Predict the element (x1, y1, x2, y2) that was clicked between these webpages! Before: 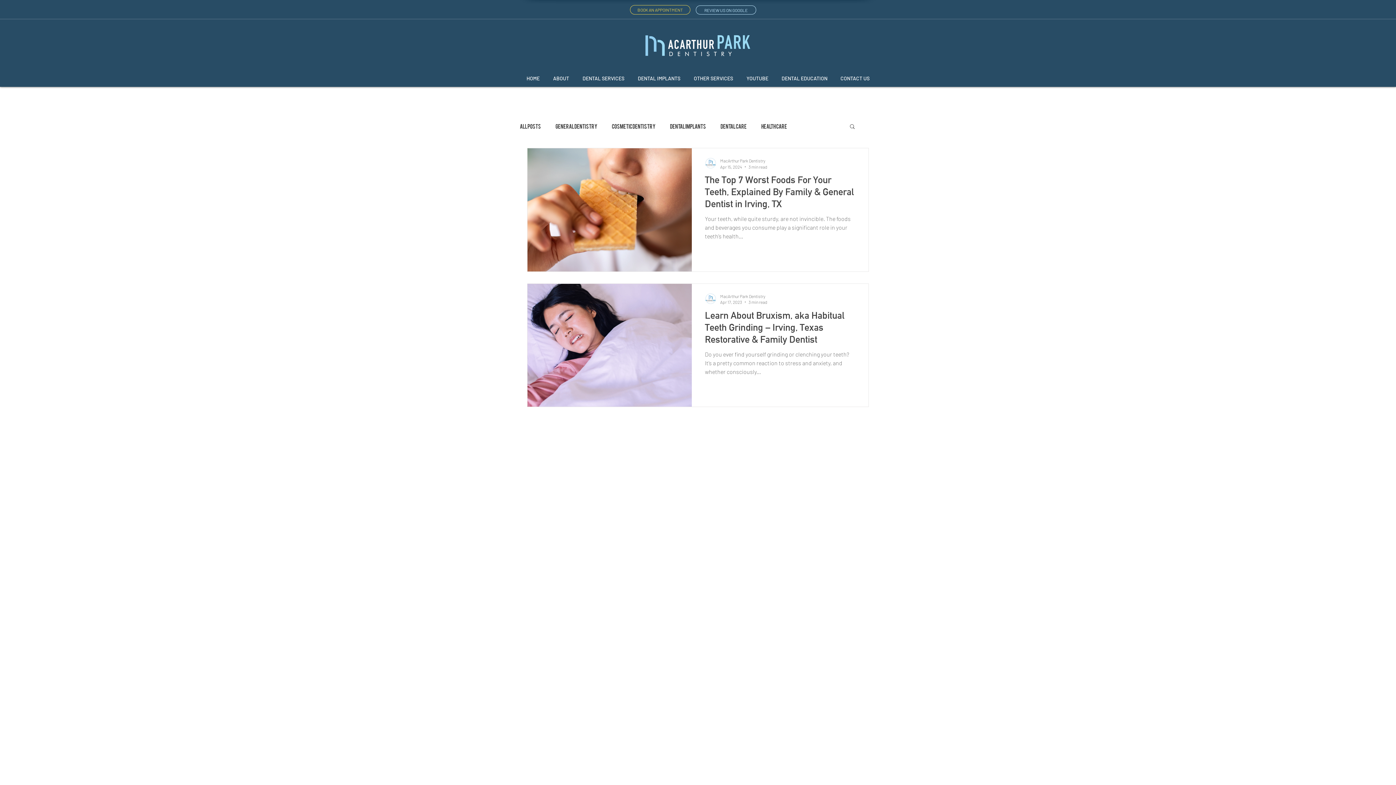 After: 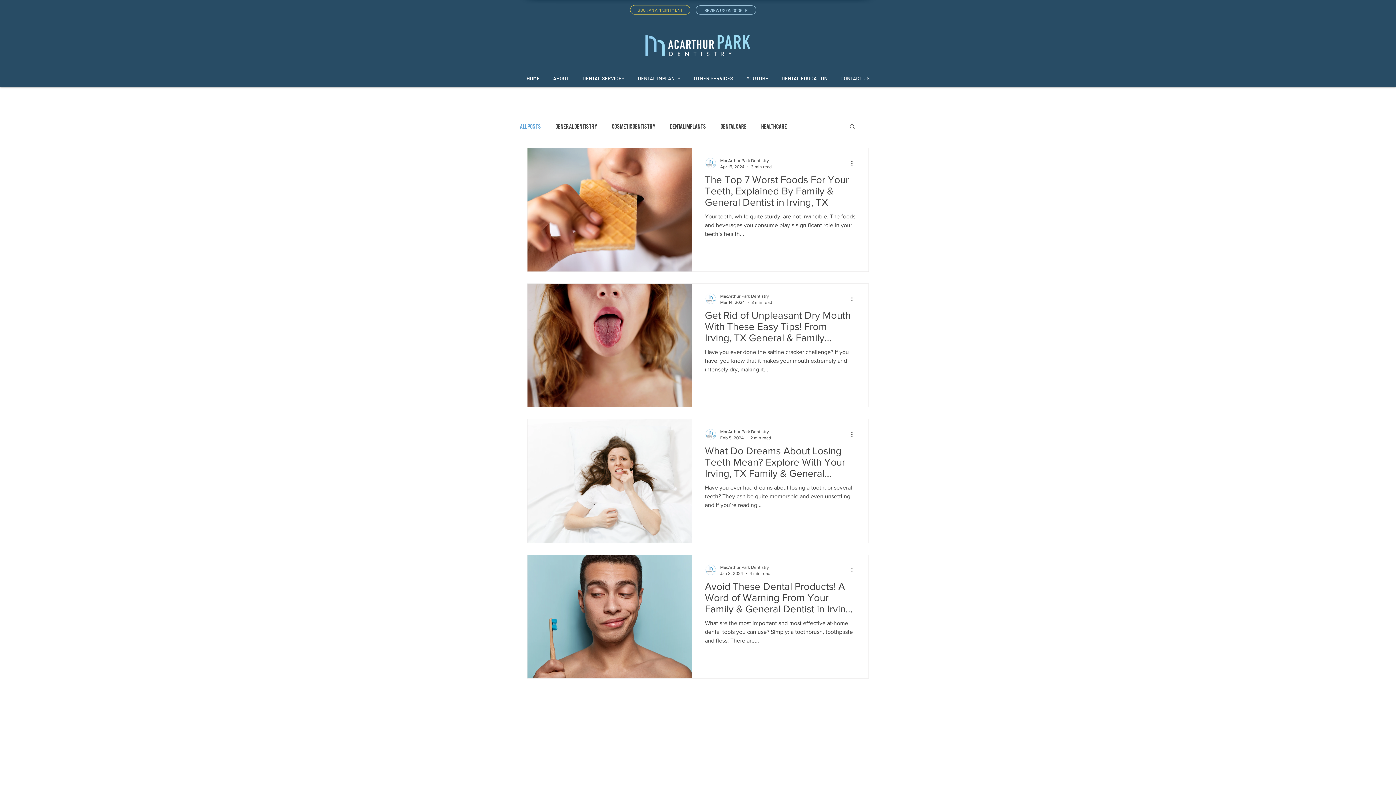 Action: bbox: (520, 122, 541, 129) label: All Posts